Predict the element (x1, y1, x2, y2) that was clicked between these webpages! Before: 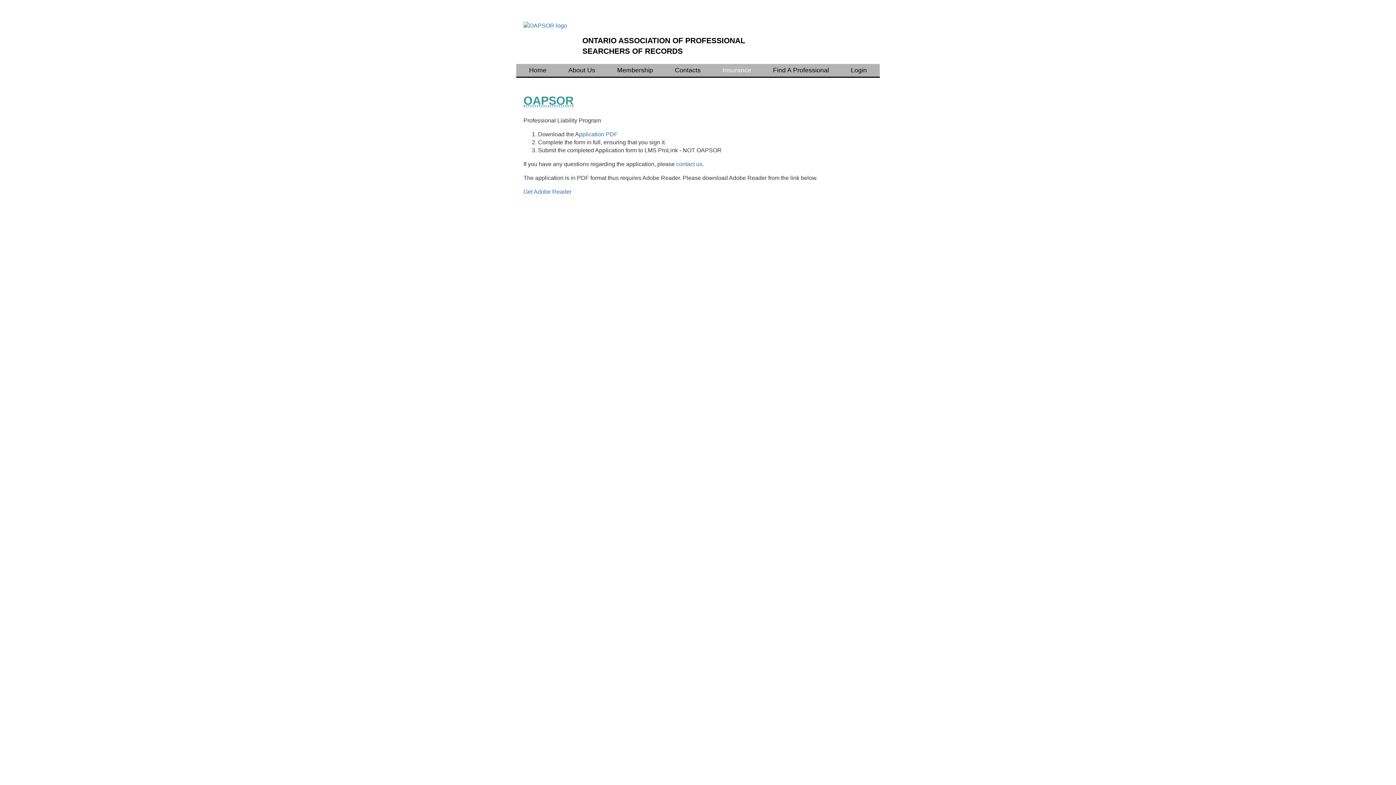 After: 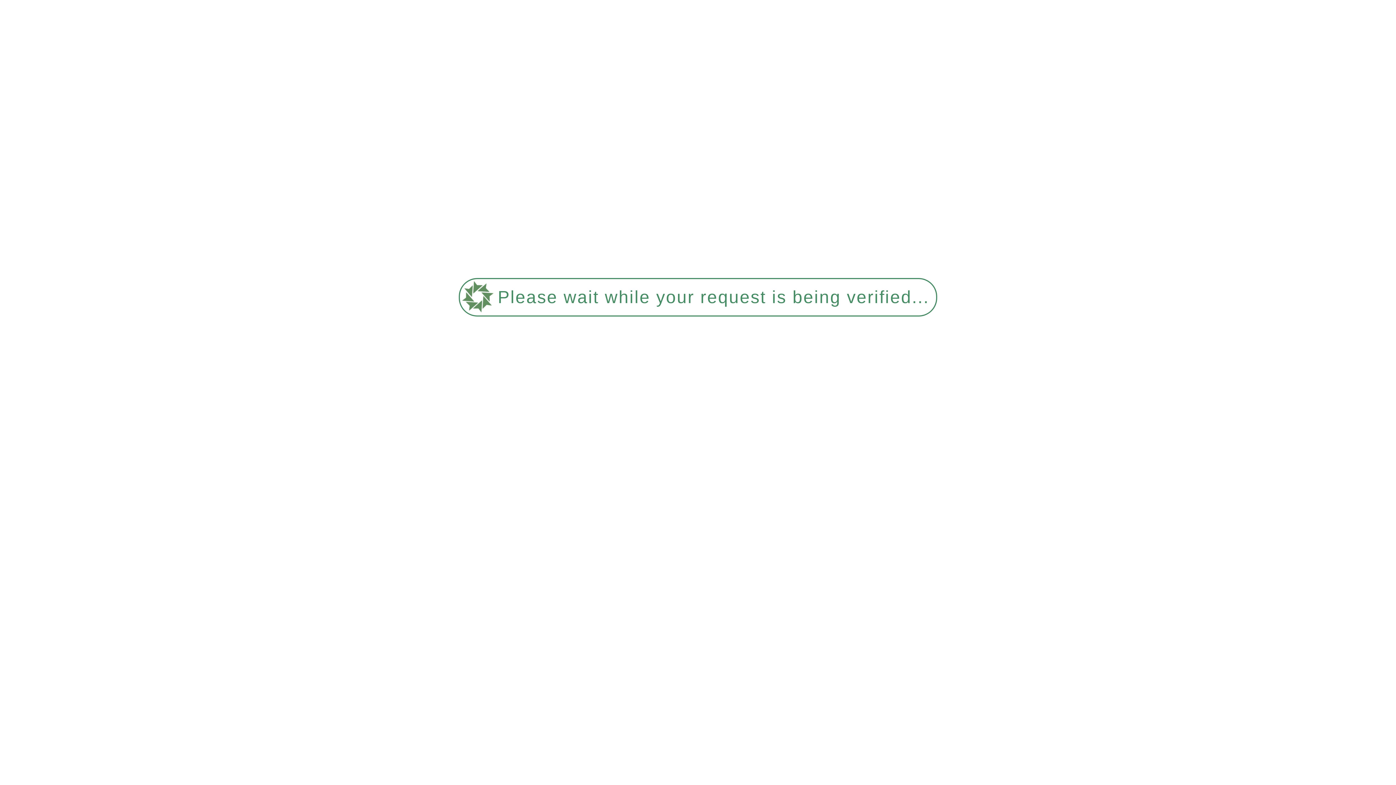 Action: label: About Us bbox: (557, 64, 606, 75)